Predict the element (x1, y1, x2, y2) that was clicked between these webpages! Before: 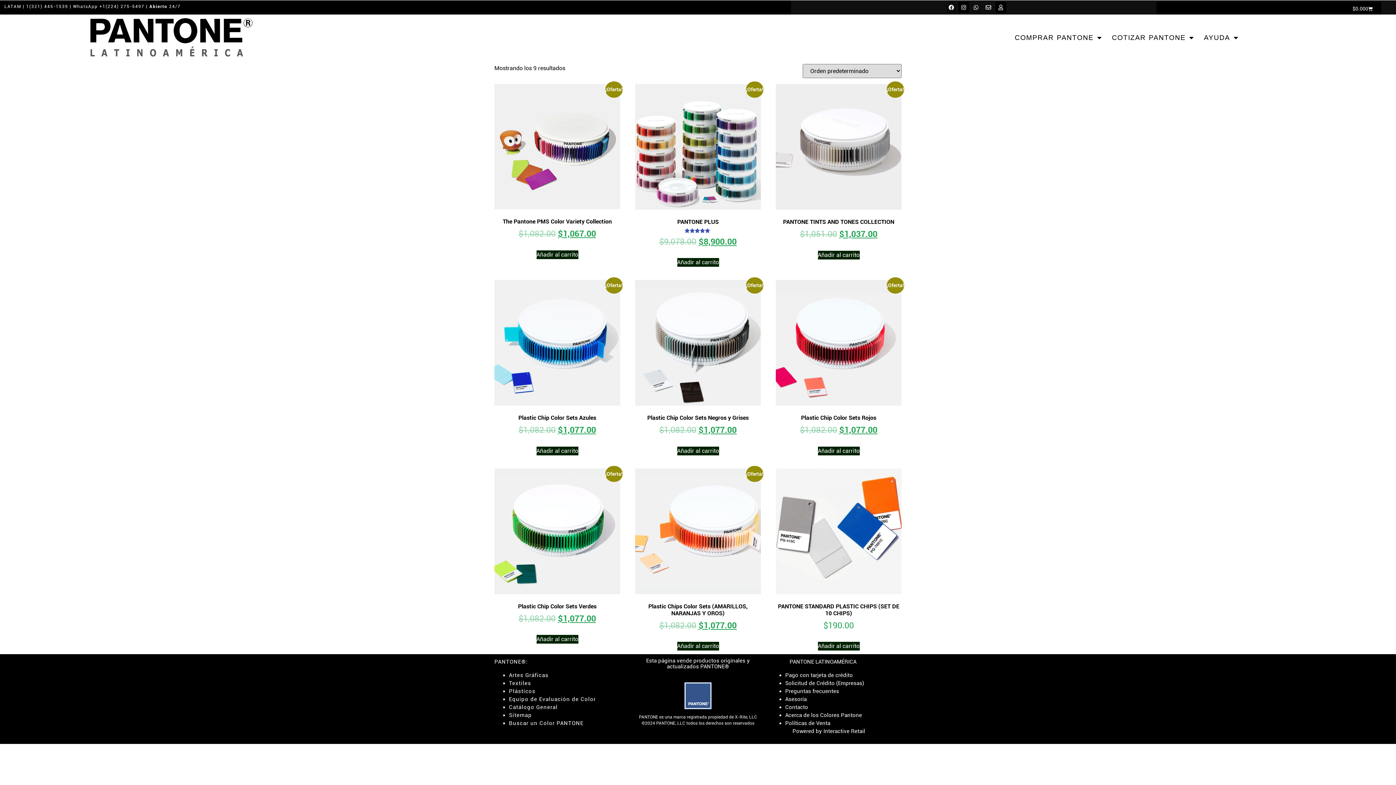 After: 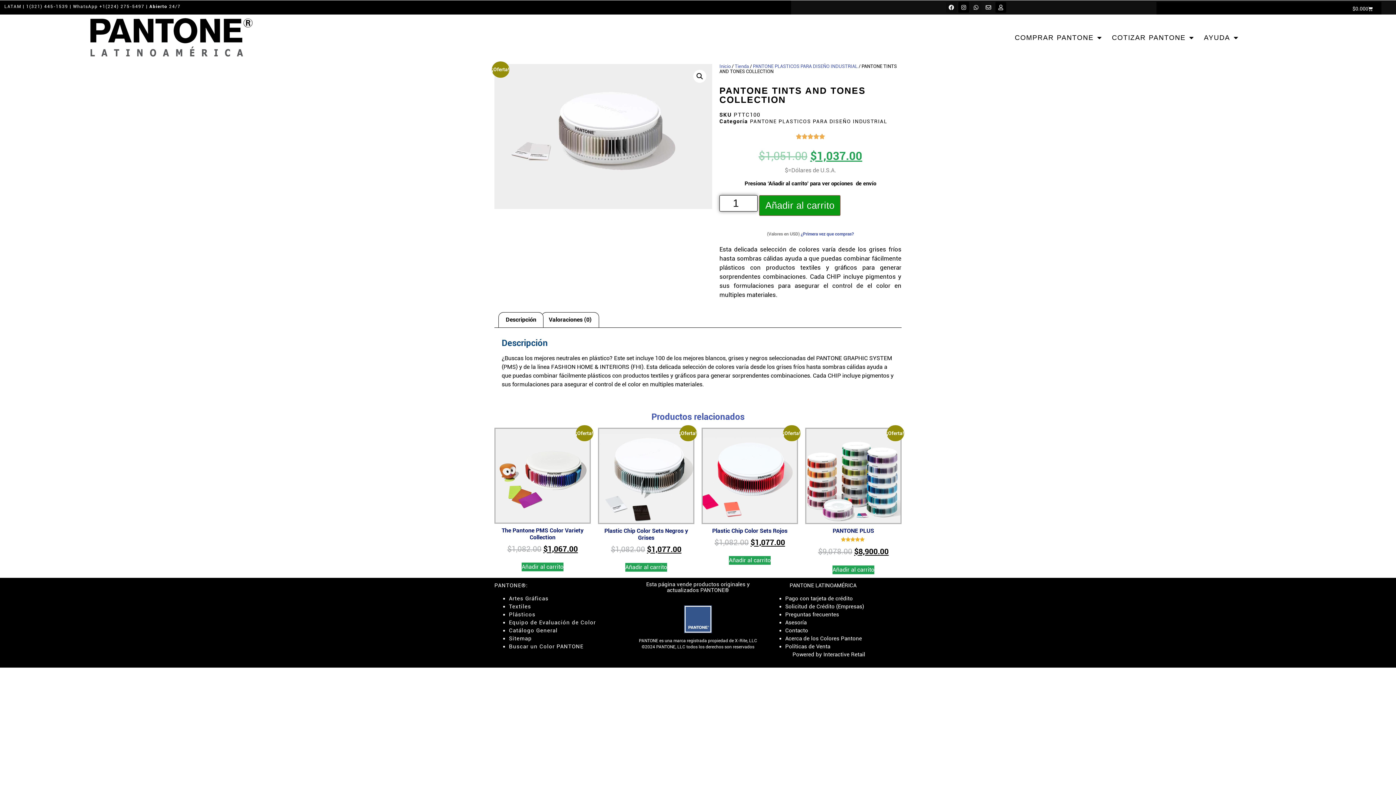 Action: label: ¡Oferta!
PANTONE TINTS AND TONES COLLECTION
$1,051.00 
El precio original era: $1,051.00.
$1,037.00
El precio actual es: $1,037.00. bbox: (776, 84, 901, 240)